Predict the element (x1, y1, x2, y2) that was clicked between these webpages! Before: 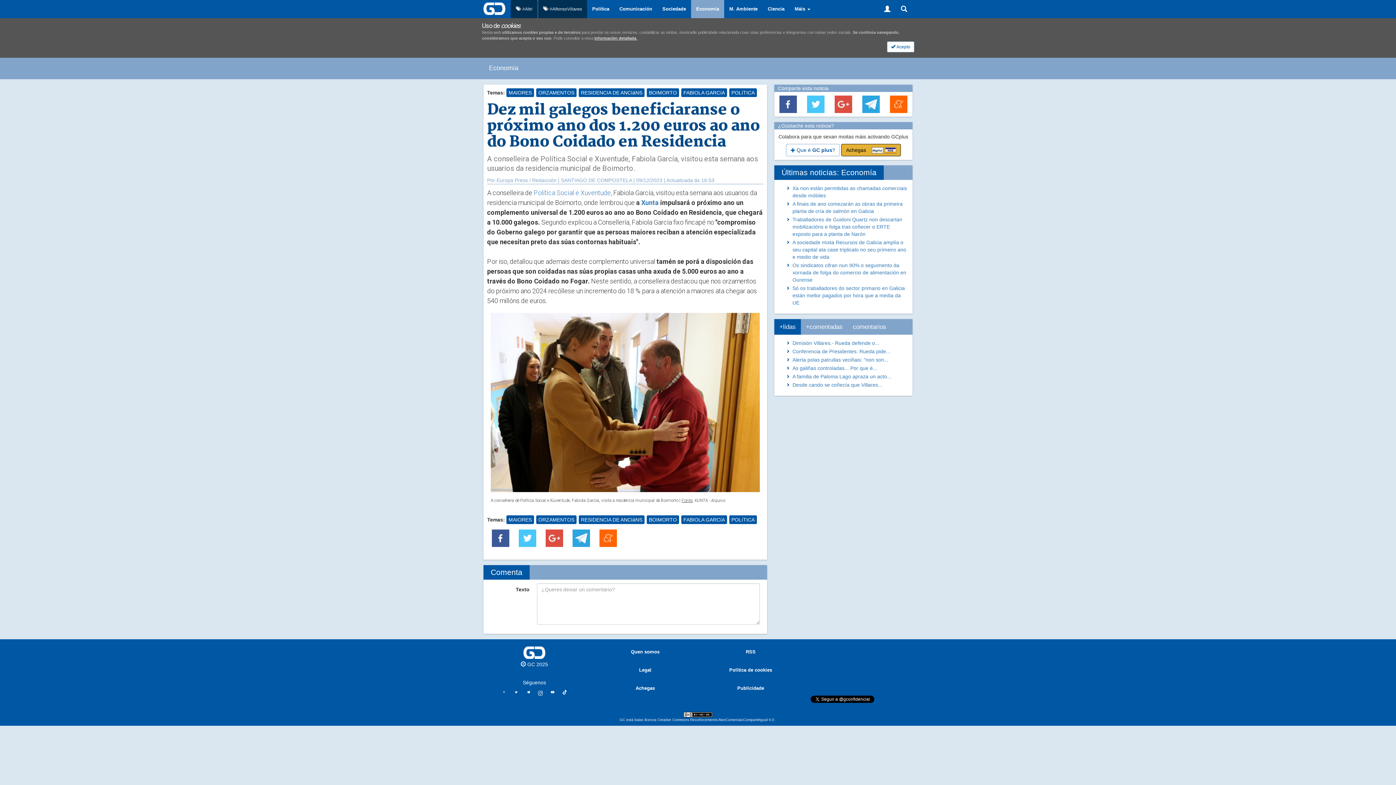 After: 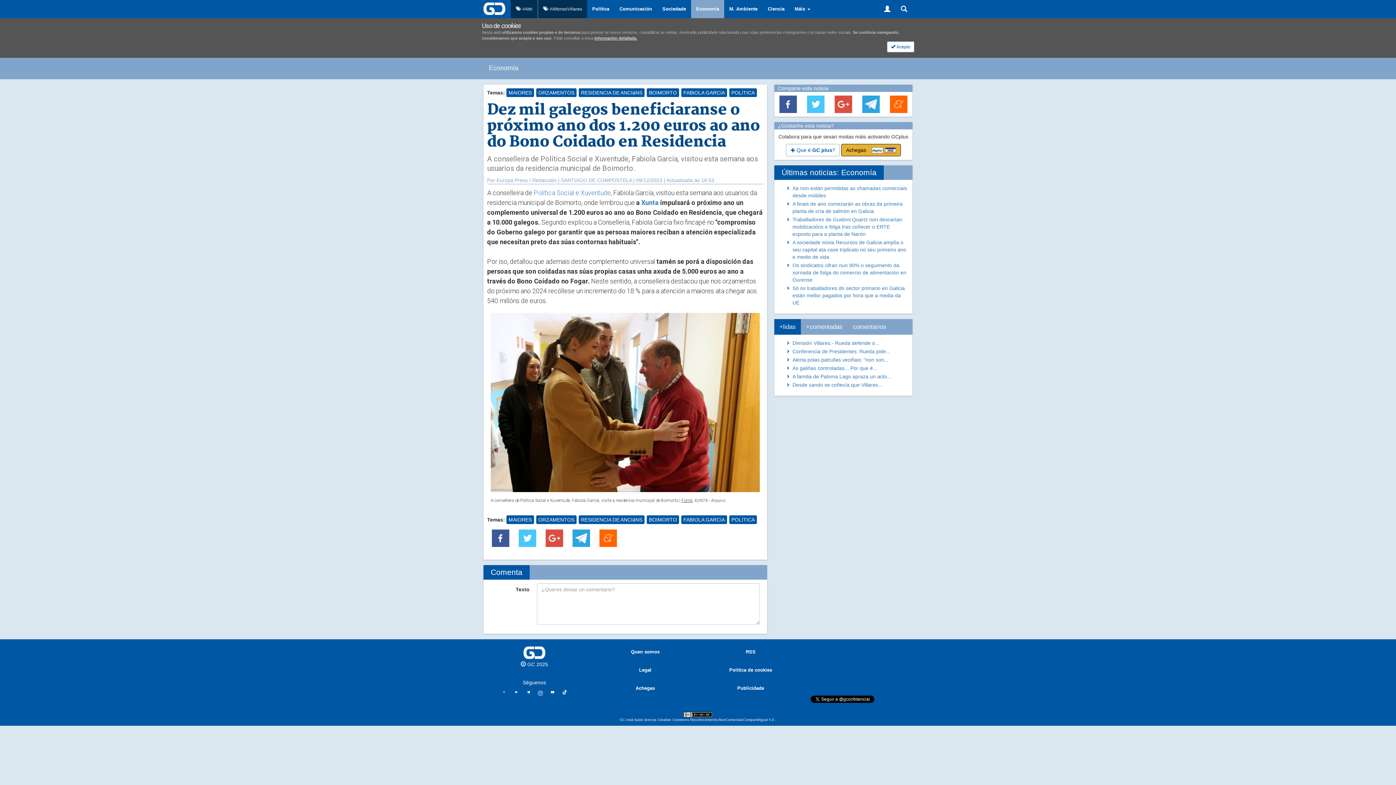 Action: bbox: (518, 535, 536, 540)